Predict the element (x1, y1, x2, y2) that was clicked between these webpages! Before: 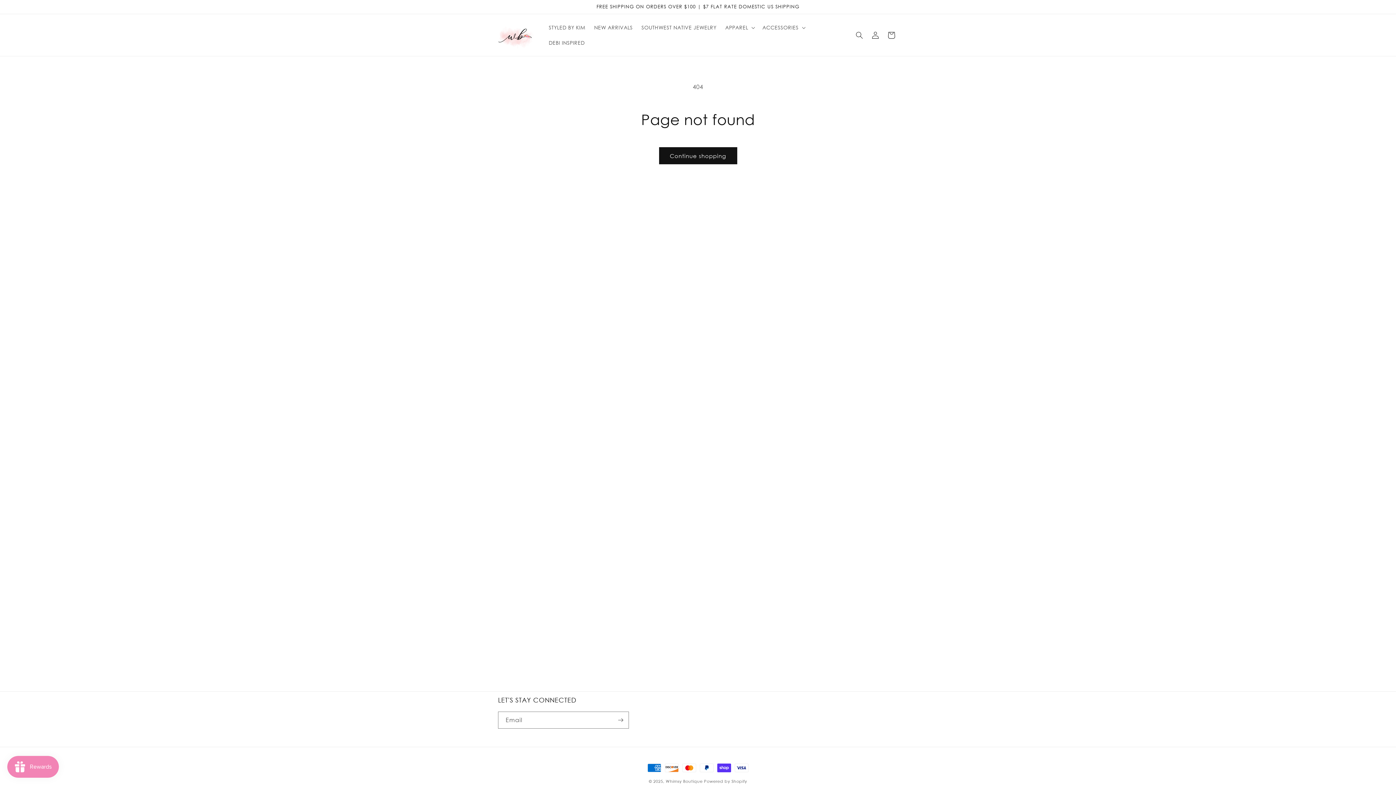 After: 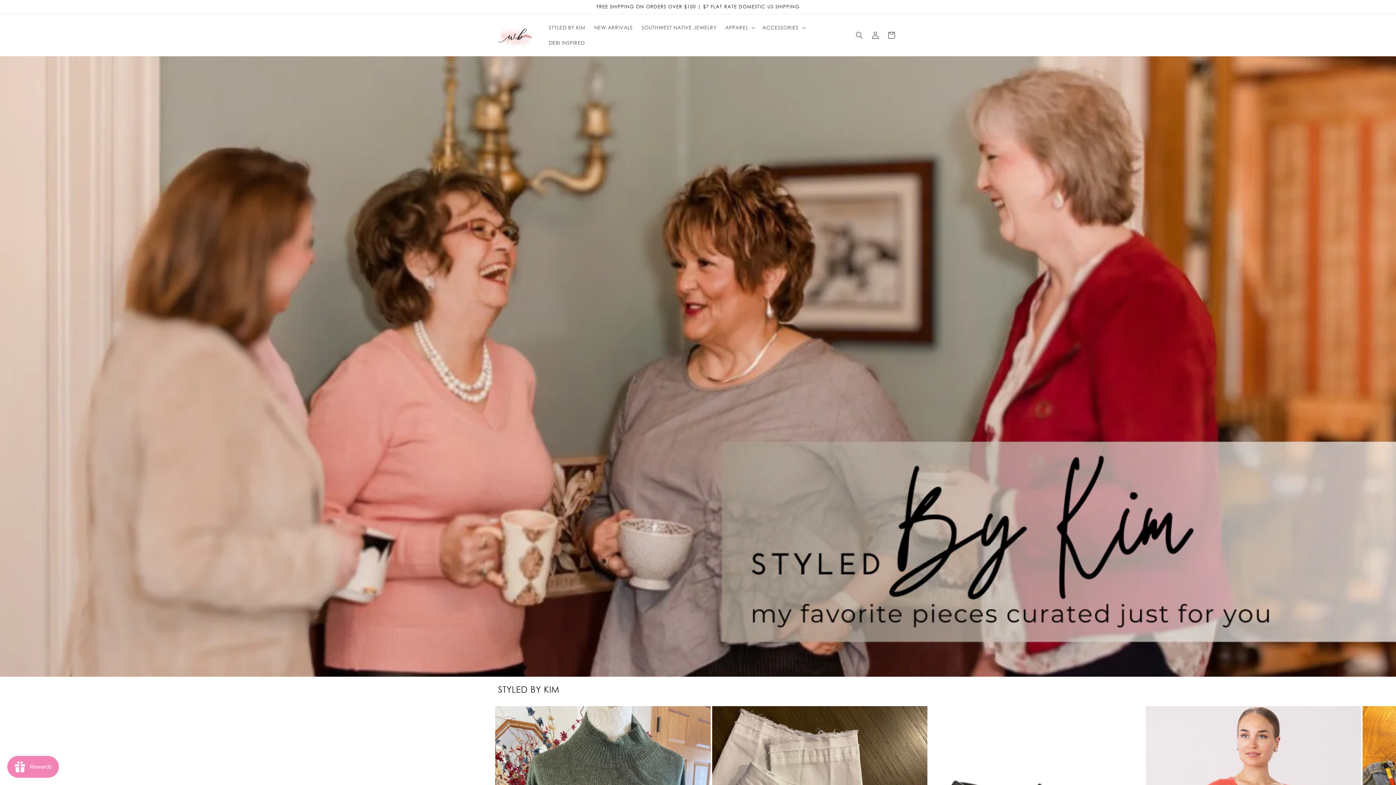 Action: bbox: (495, 14, 537, 56)